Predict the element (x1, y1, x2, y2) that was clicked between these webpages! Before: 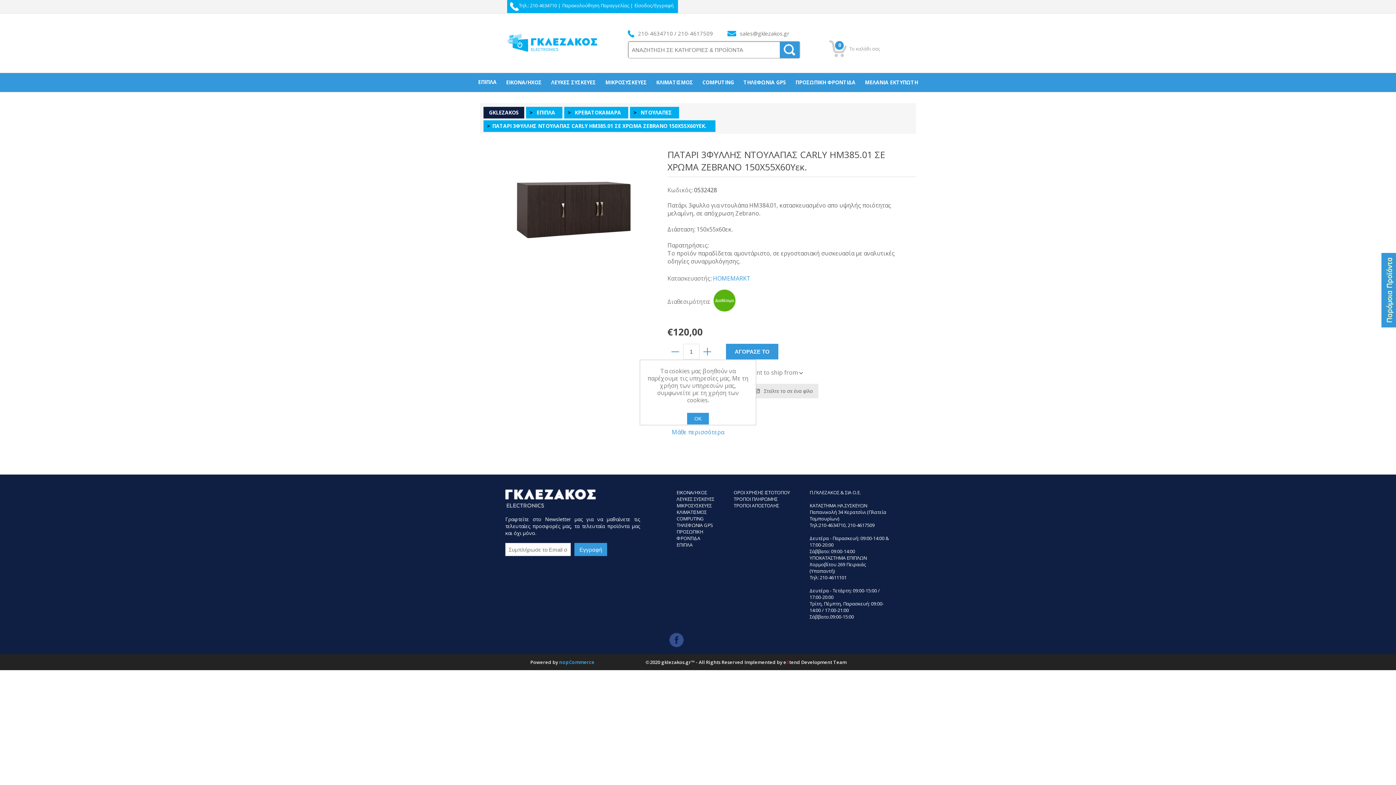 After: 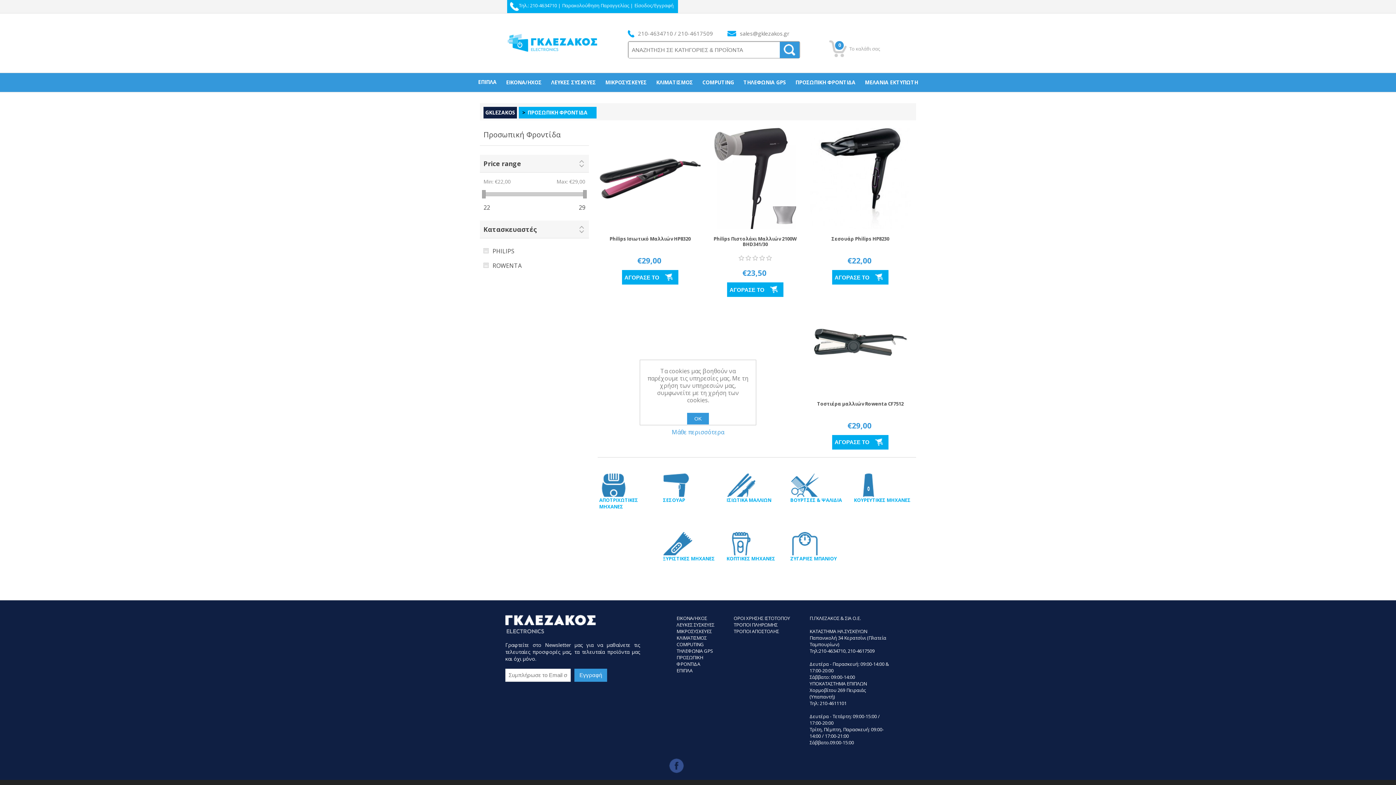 Action: bbox: (676, 528, 703, 541) label: ΠΡΟΣΩΠΙΚΗ ΦΡΟΝΤΙΔΑ